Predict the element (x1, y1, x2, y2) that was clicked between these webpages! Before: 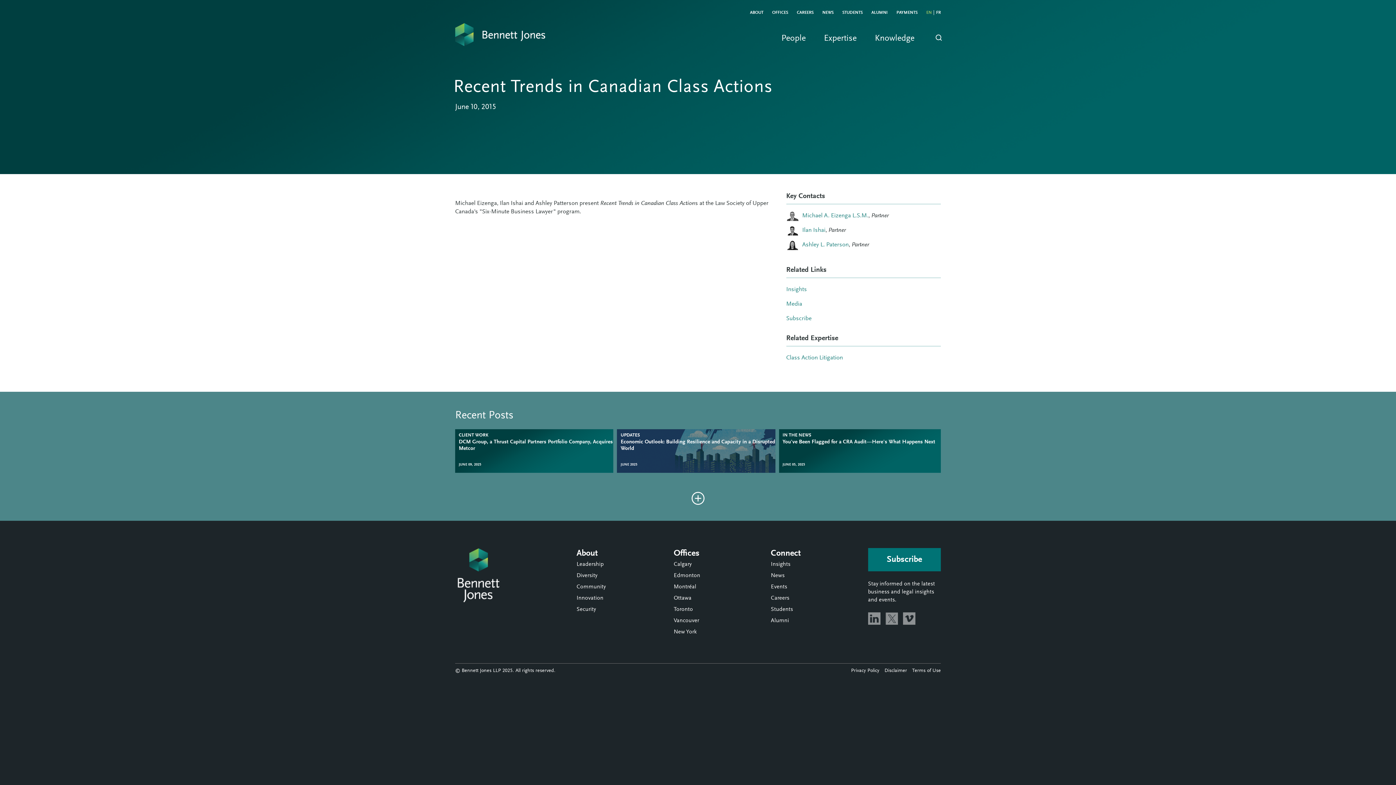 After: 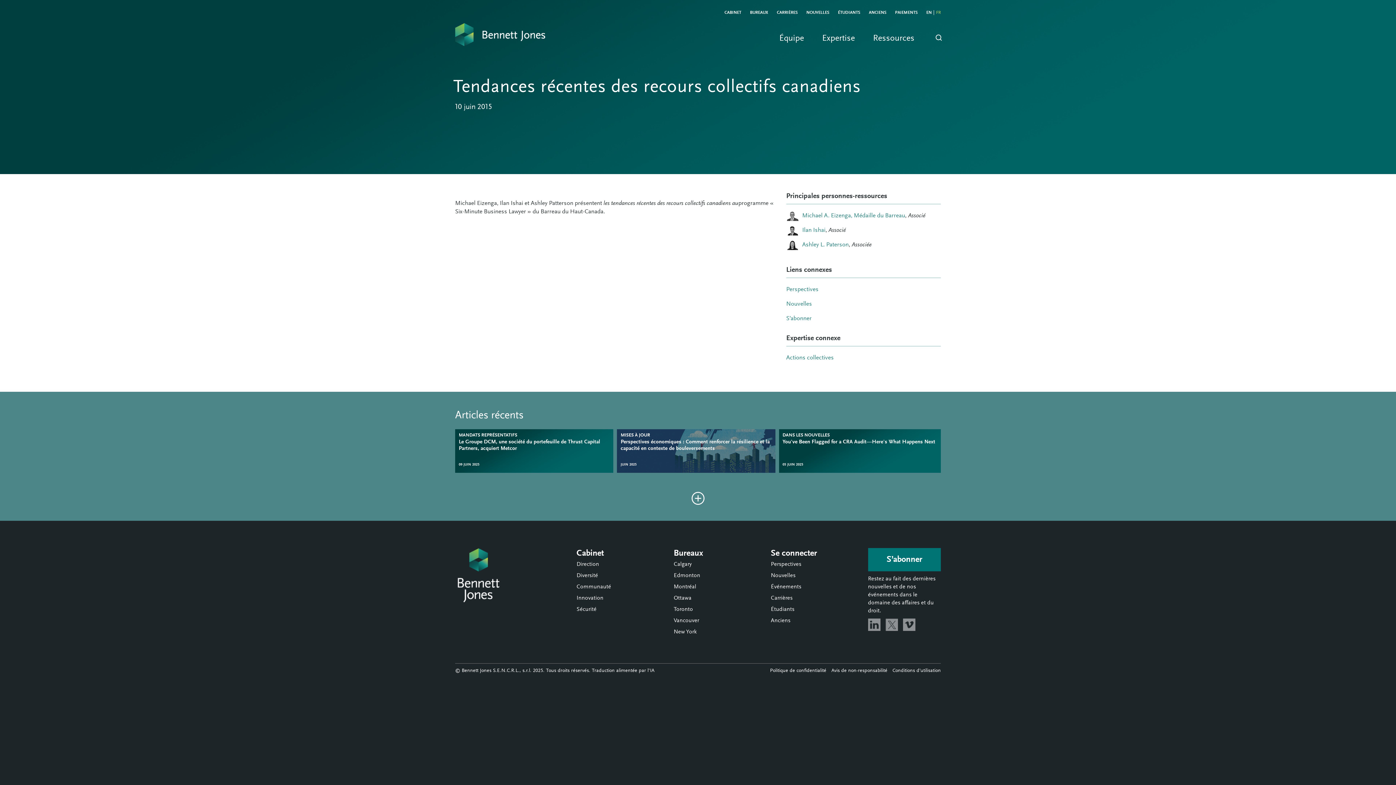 Action: bbox: (936, 10, 941, 14) label: FR